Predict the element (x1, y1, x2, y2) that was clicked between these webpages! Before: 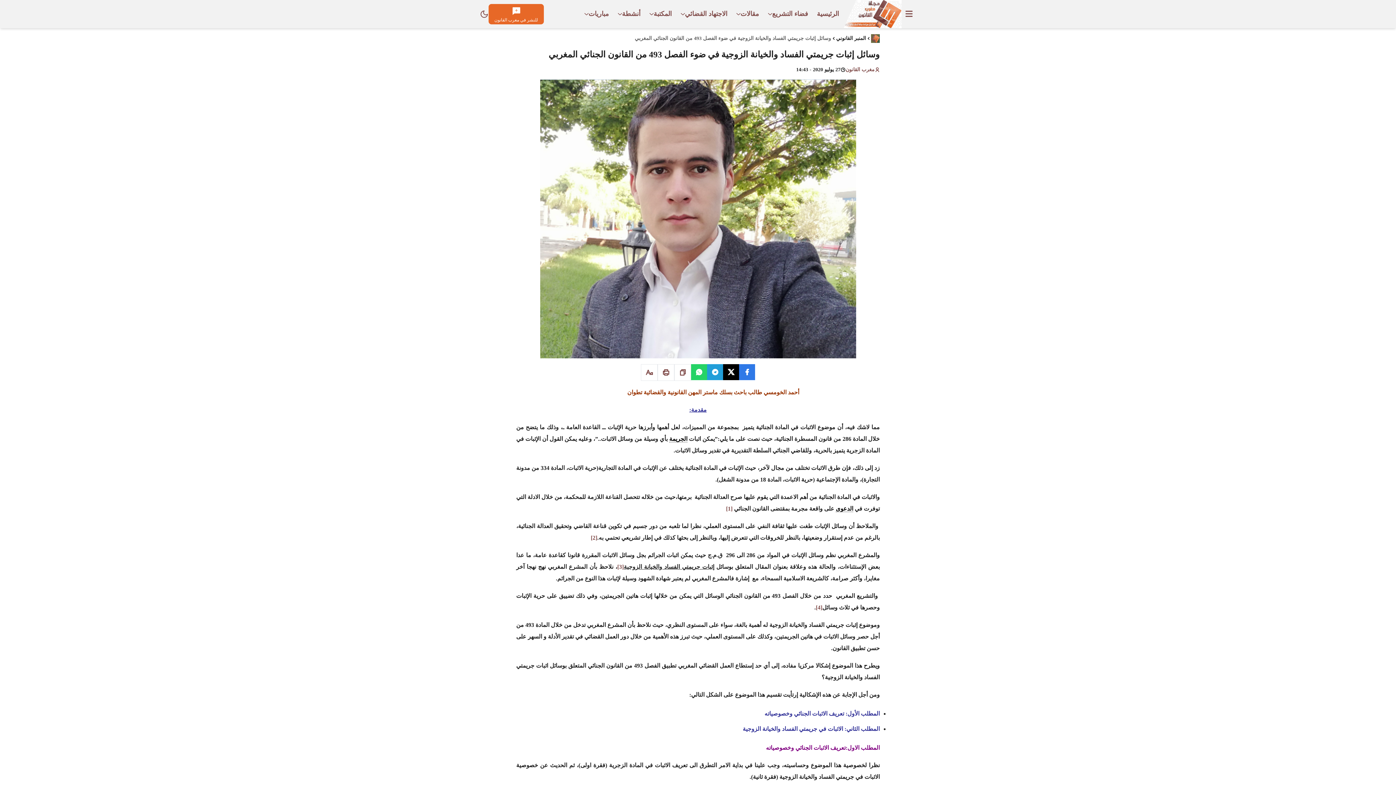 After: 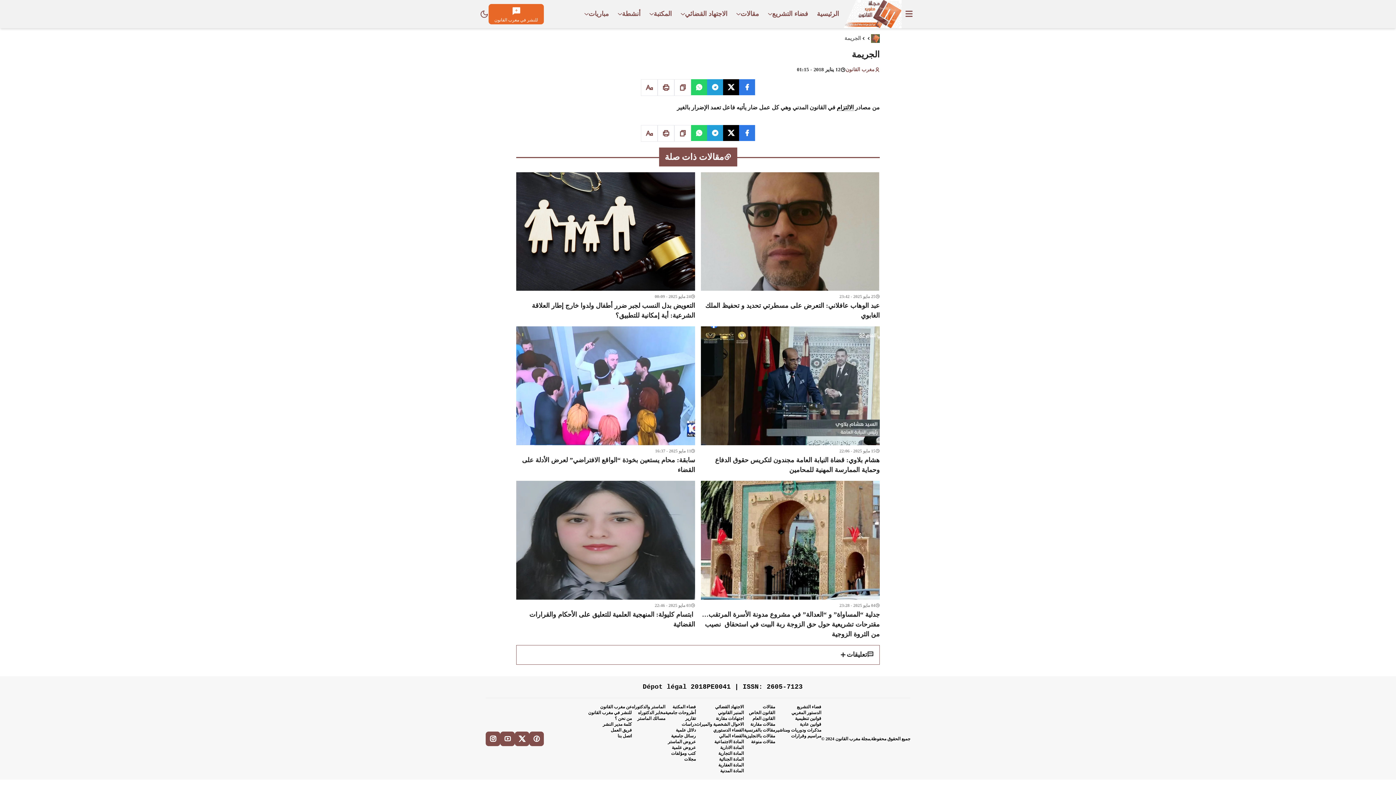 Action: bbox: (669, 435, 687, 442) label: الجريمة